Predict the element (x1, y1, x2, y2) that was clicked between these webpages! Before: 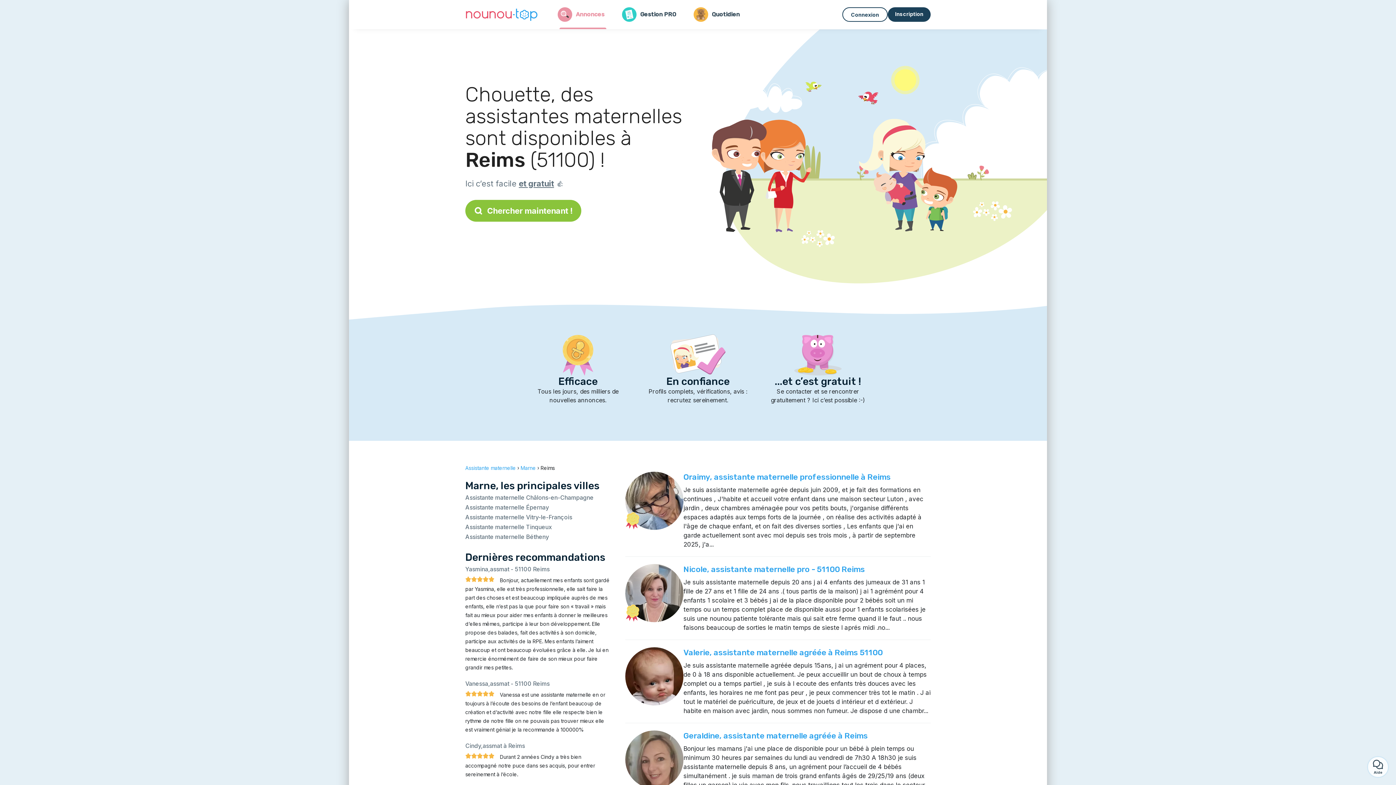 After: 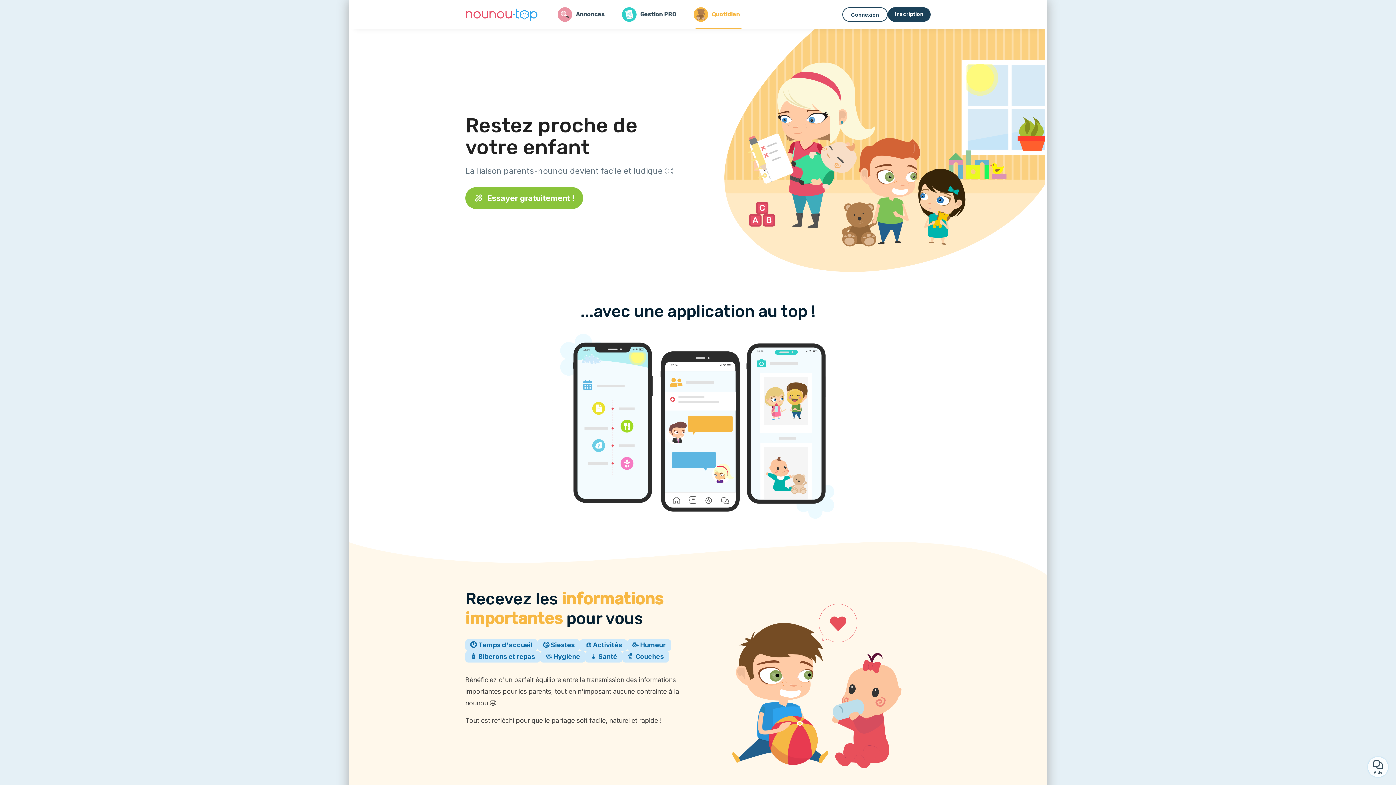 Action: label: Quotidien bbox: (685, 0, 748, 29)